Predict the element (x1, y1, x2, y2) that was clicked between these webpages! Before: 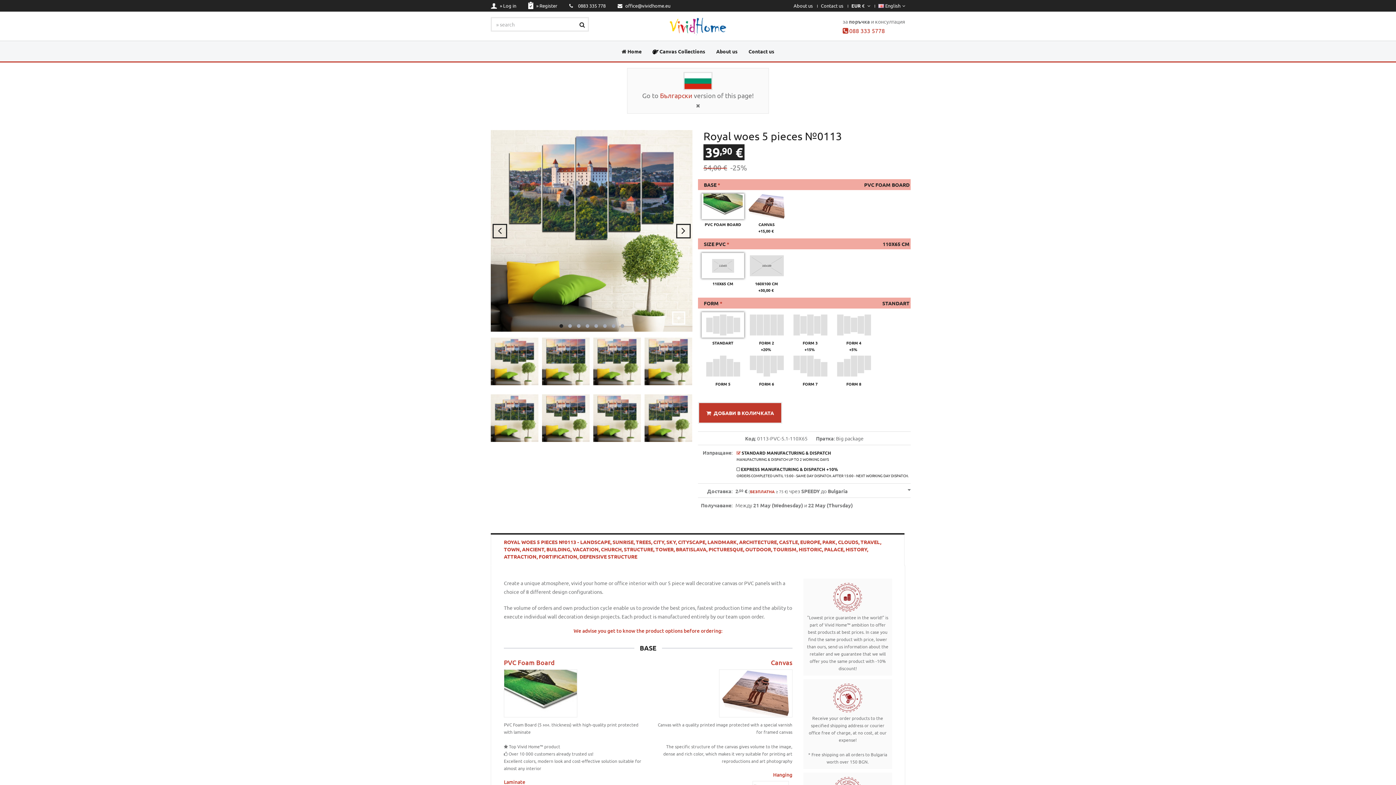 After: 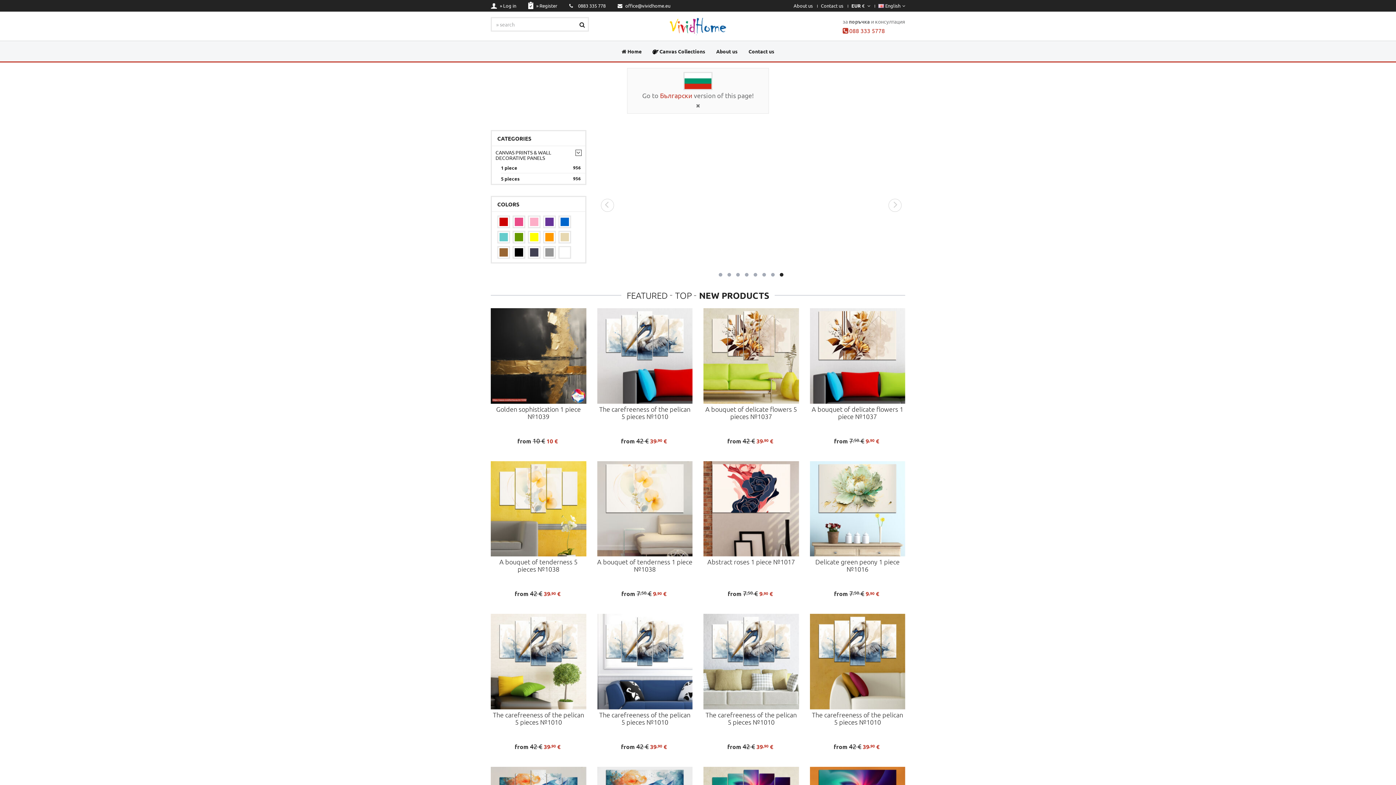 Action: bbox: (665, 22, 730, 28)